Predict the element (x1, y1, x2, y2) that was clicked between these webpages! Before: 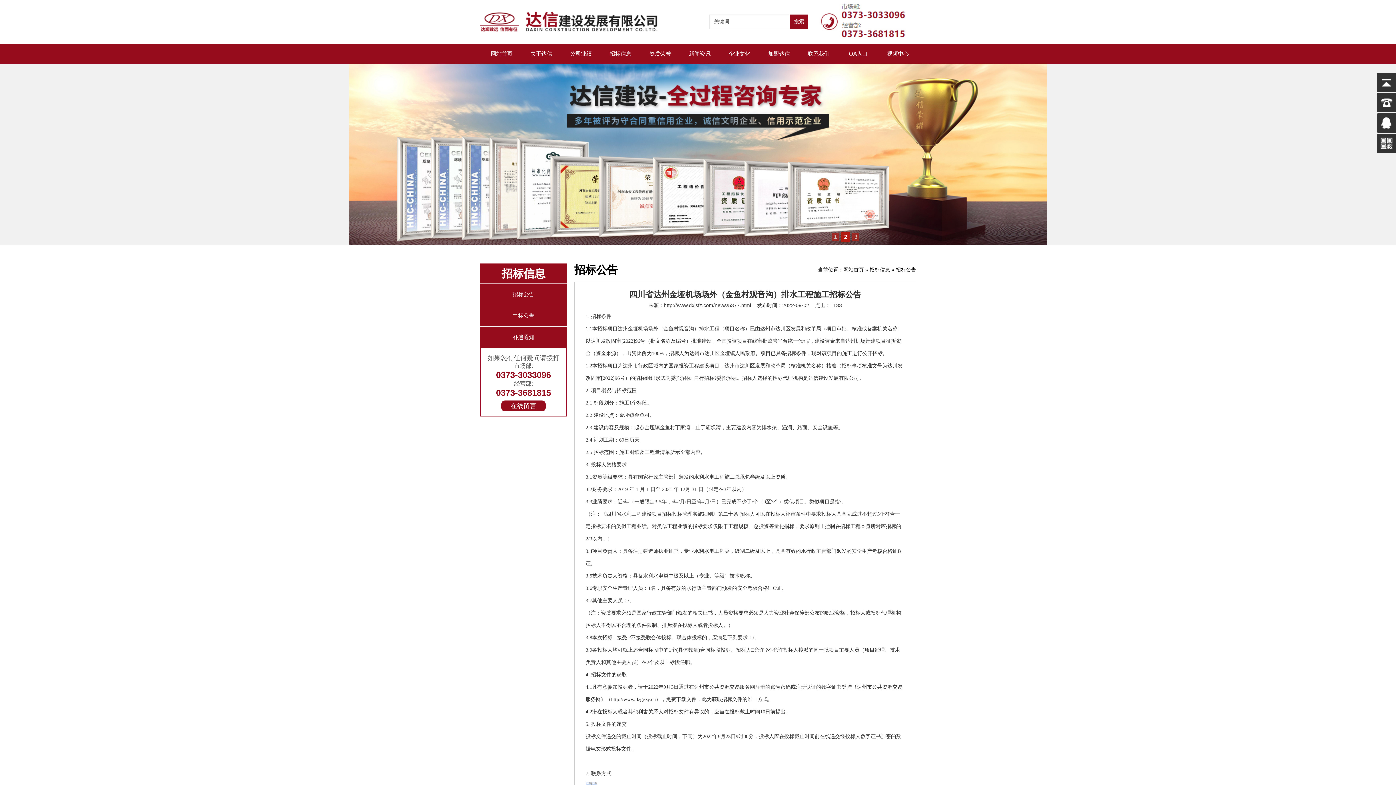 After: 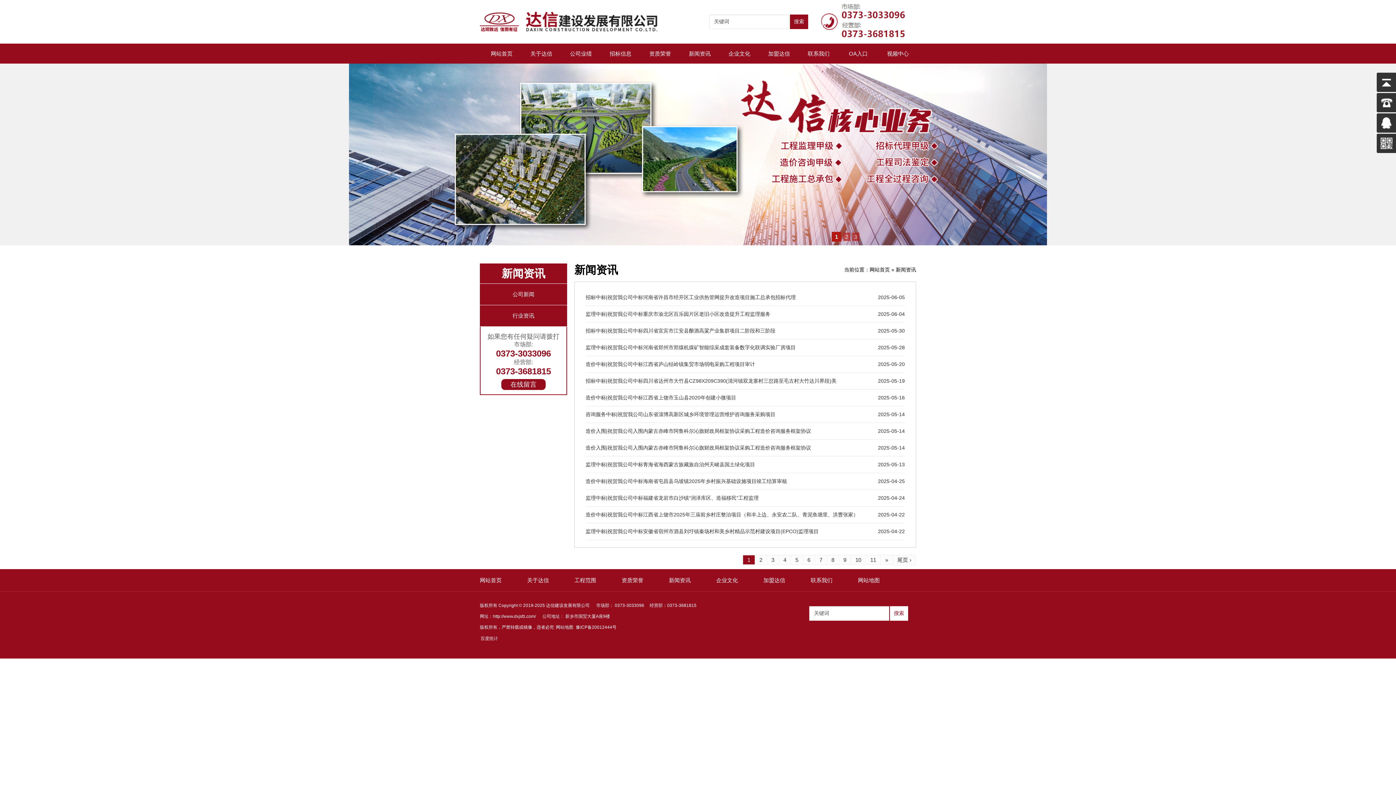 Action: label: 新闻资讯 bbox: (678, 43, 721, 63)